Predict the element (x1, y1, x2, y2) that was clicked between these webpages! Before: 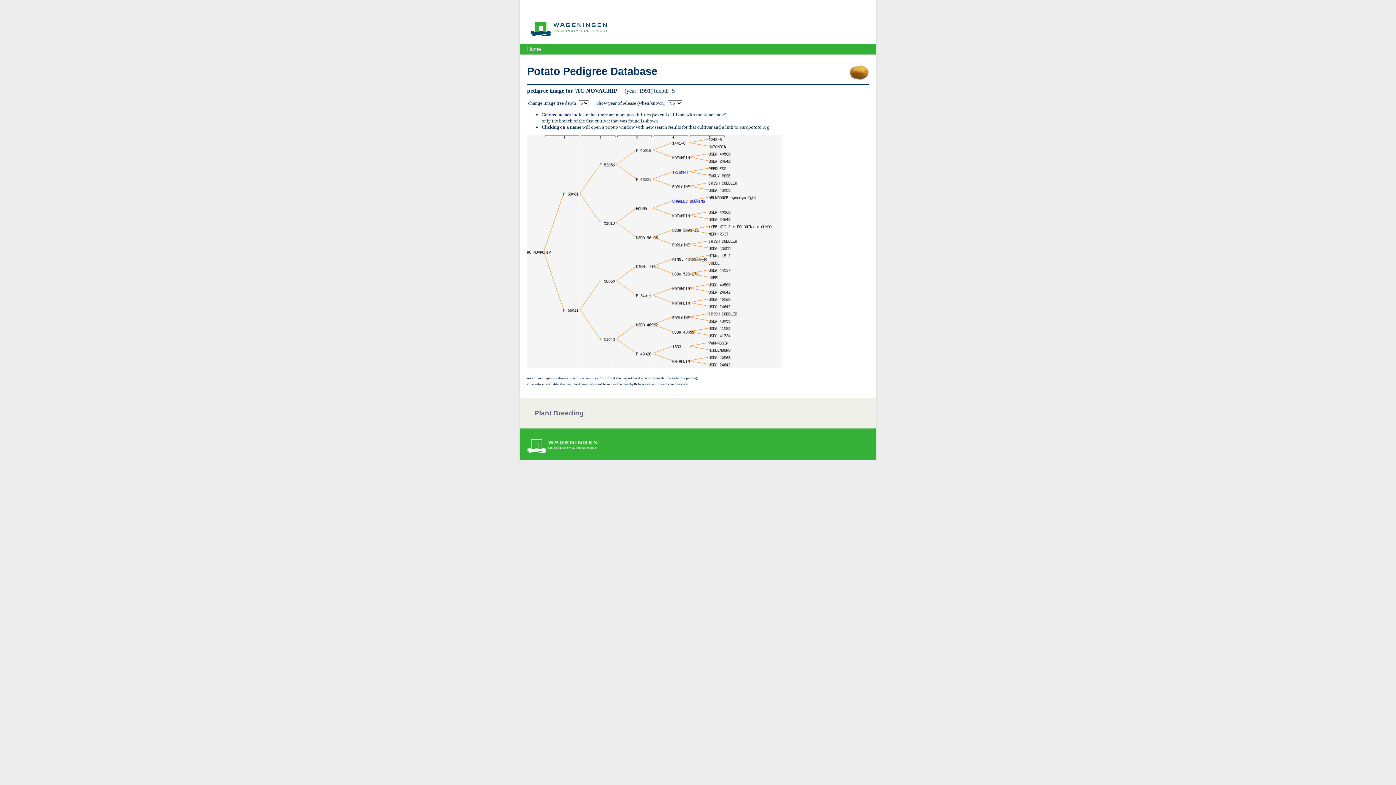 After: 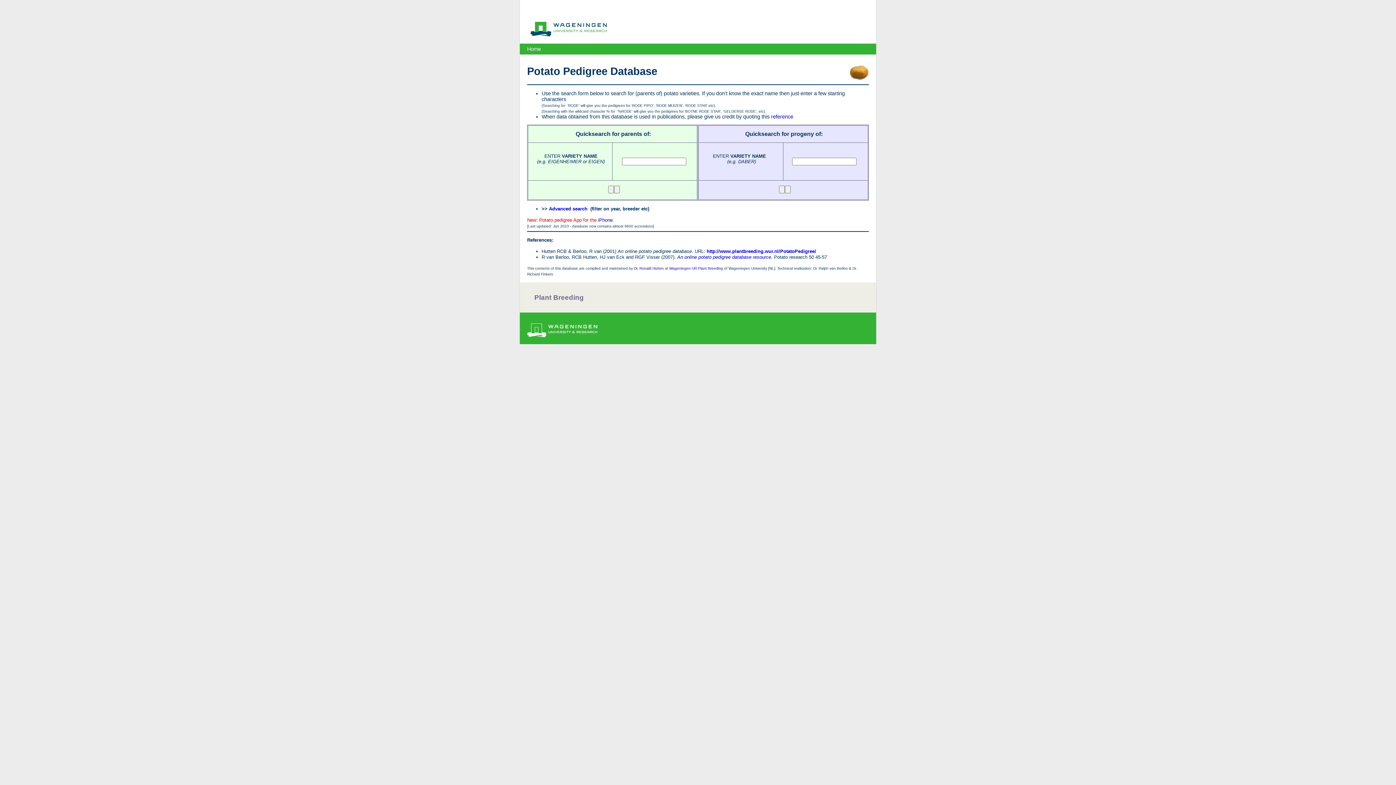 Action: bbox: (527, 46, 541, 52) label: Home